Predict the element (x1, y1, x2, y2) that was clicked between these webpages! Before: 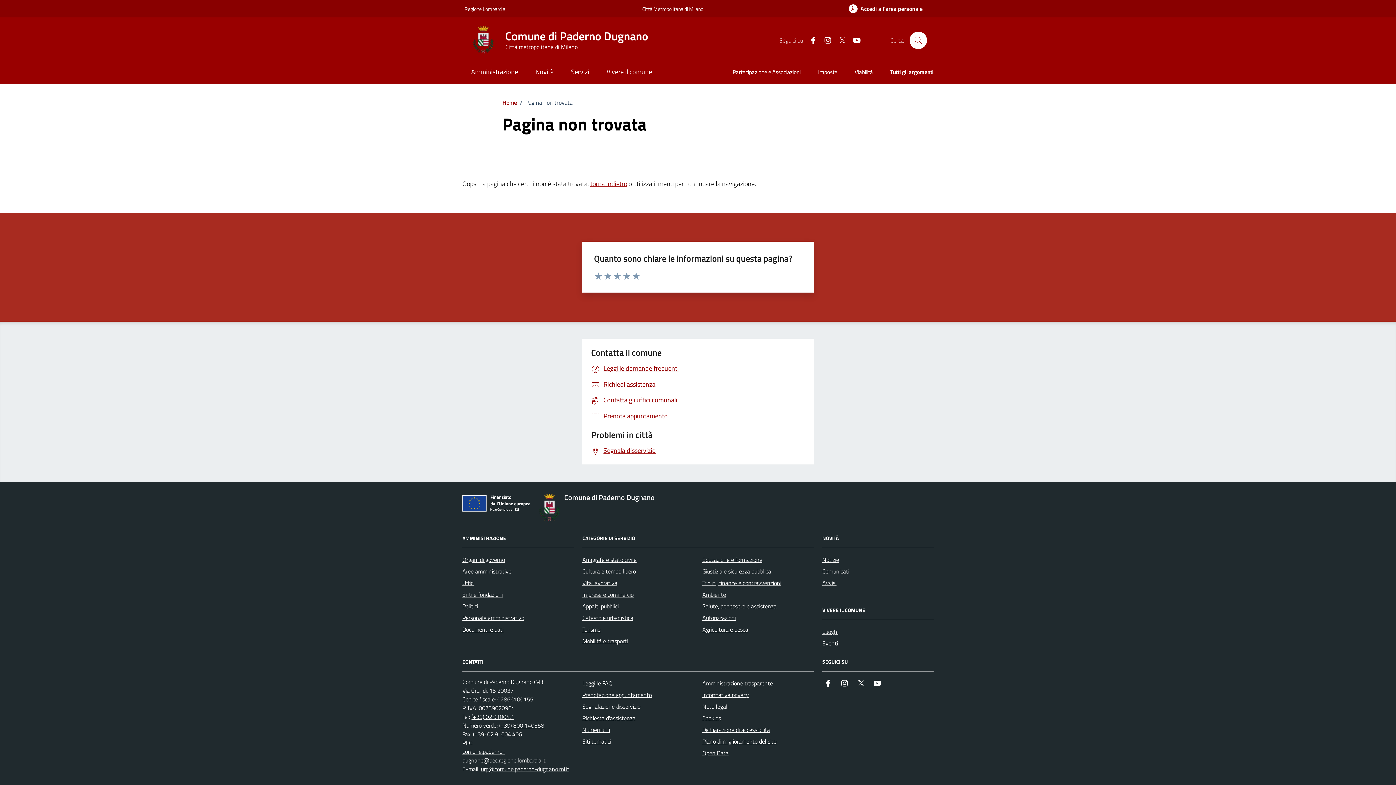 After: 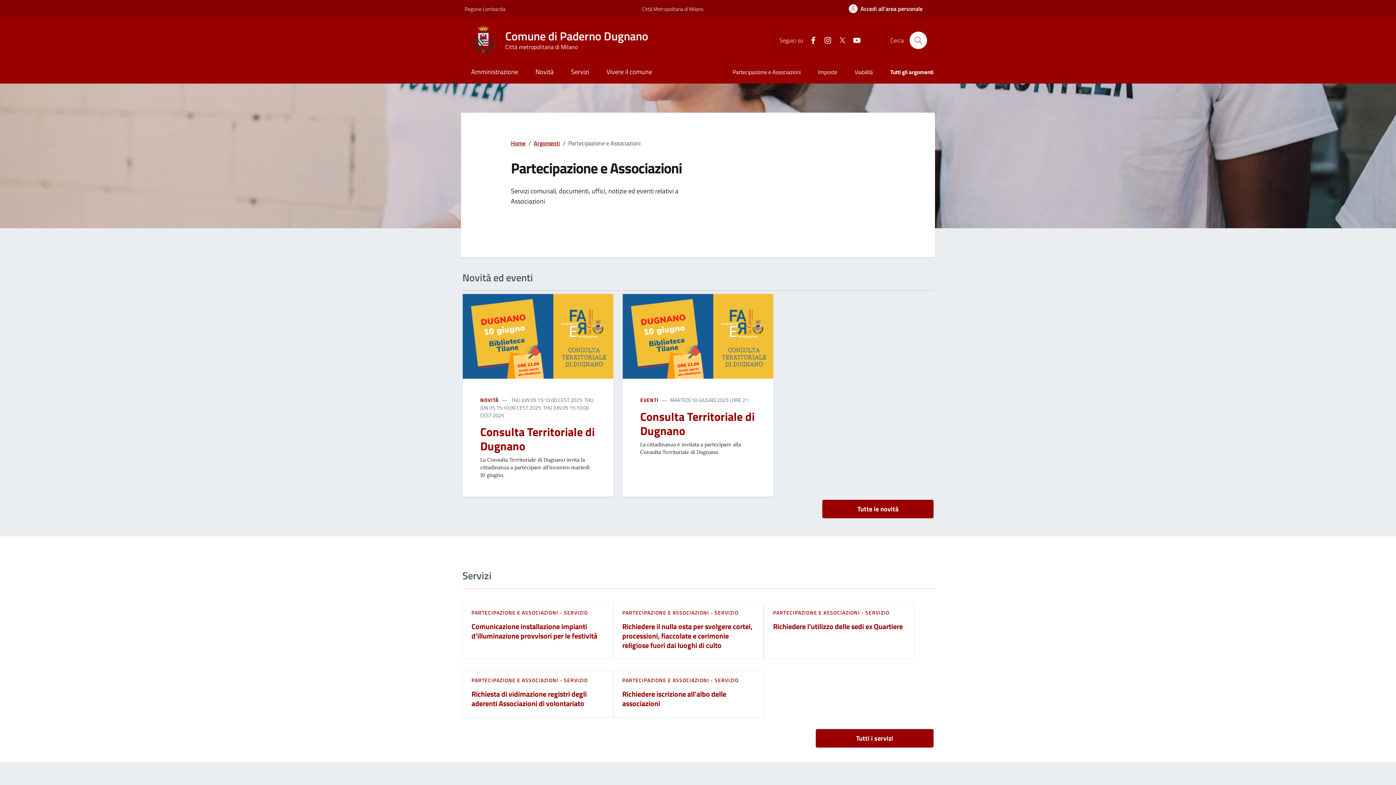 Action: bbox: (724, 62, 809, 83) label: Partecipazione e Associazioni